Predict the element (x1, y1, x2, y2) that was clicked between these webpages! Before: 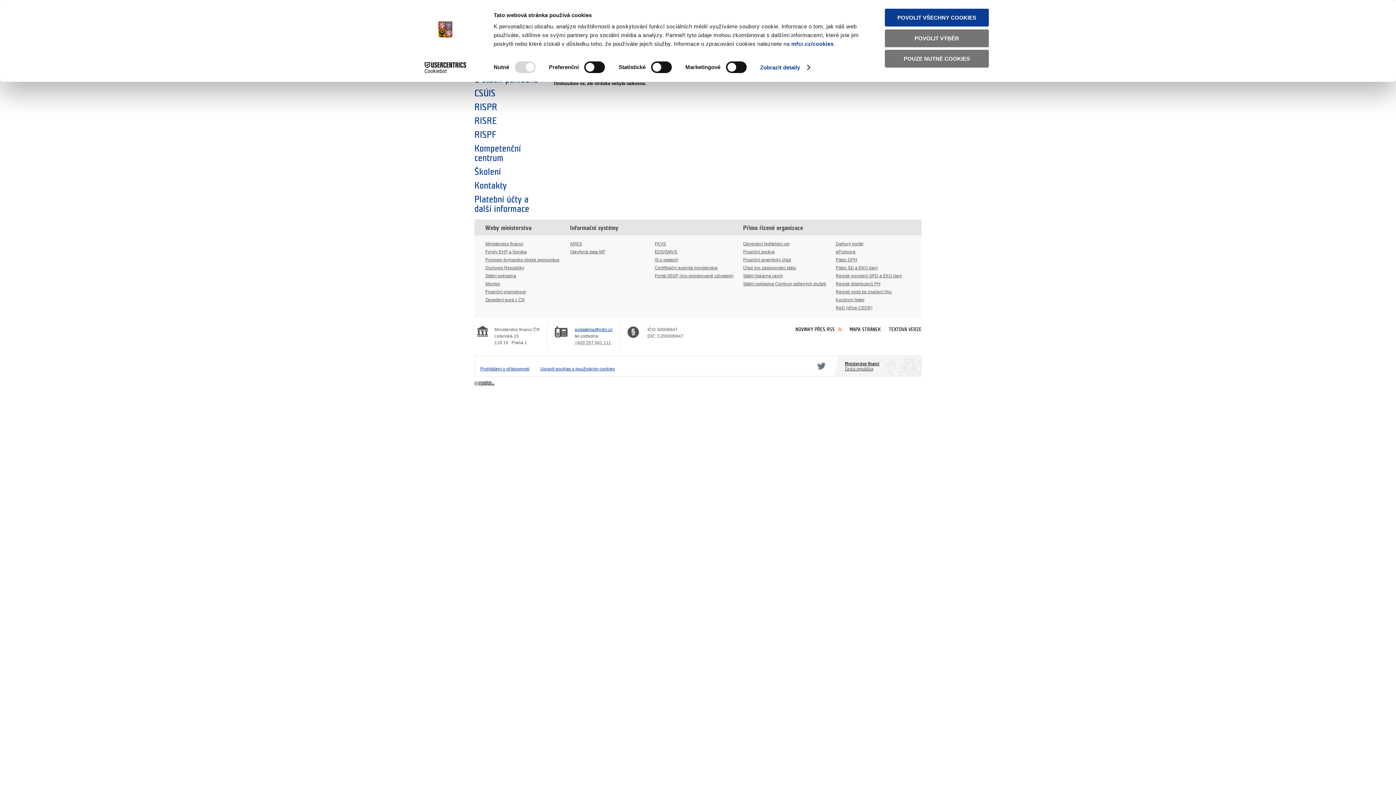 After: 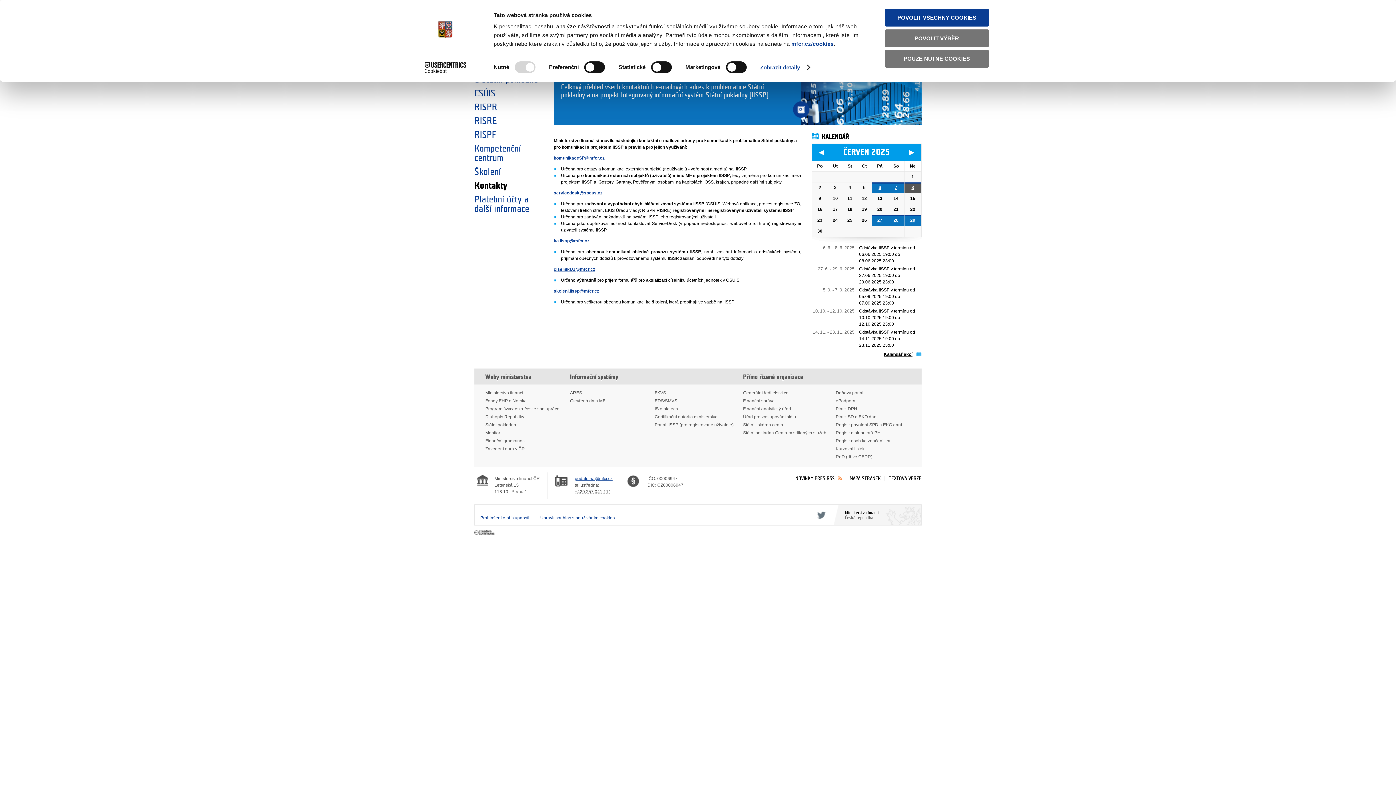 Action: bbox: (474, 178, 545, 192) label: Kontakty